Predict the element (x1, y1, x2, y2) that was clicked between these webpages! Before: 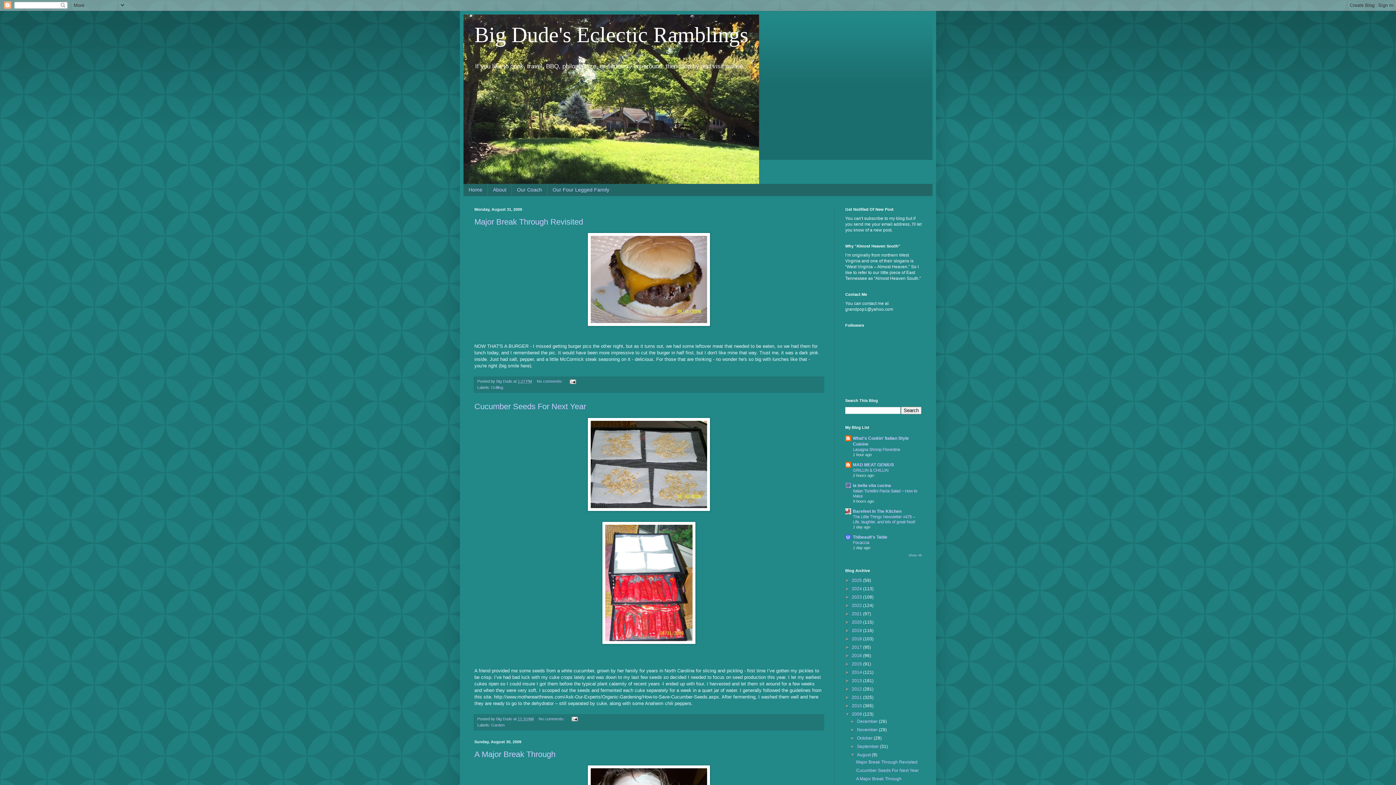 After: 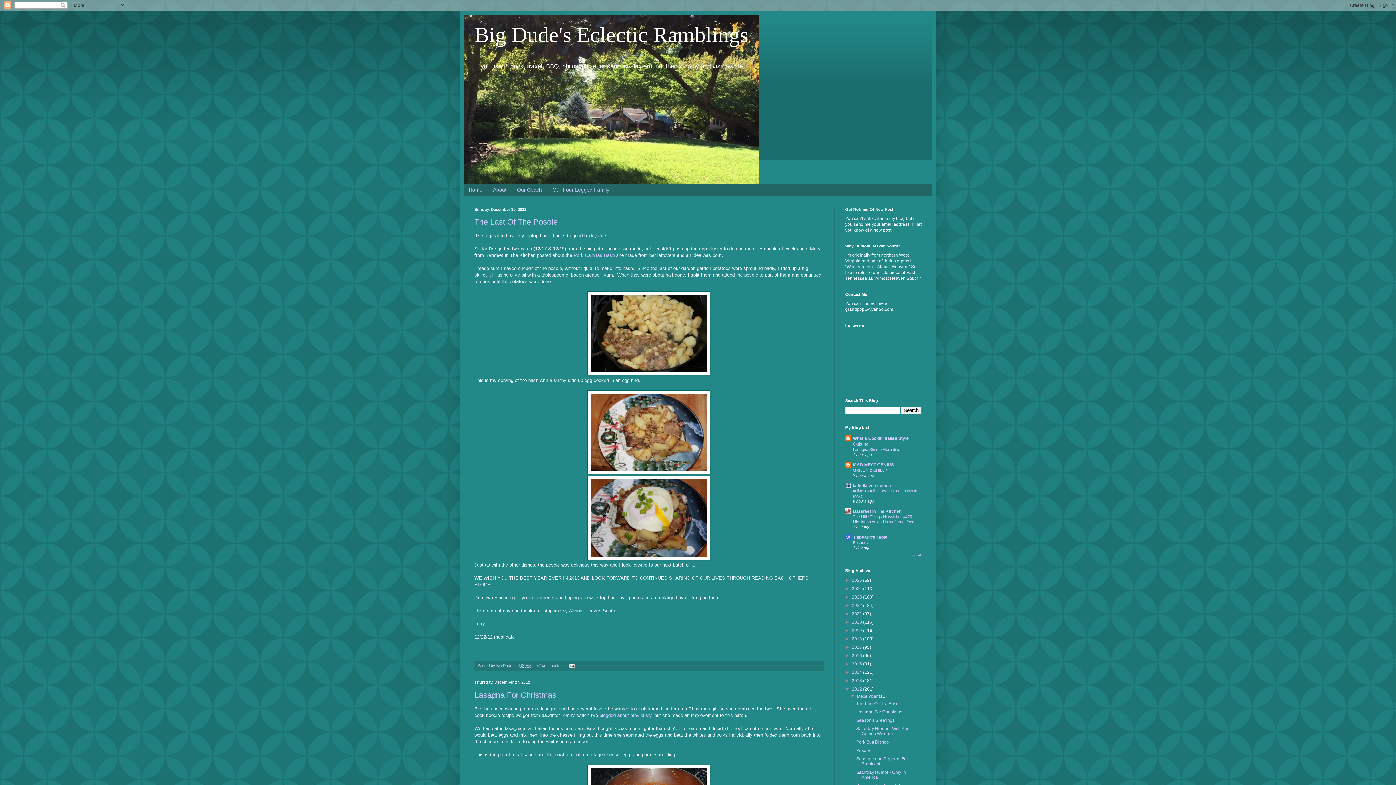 Action: label: 2012  bbox: (852, 686, 863, 691)